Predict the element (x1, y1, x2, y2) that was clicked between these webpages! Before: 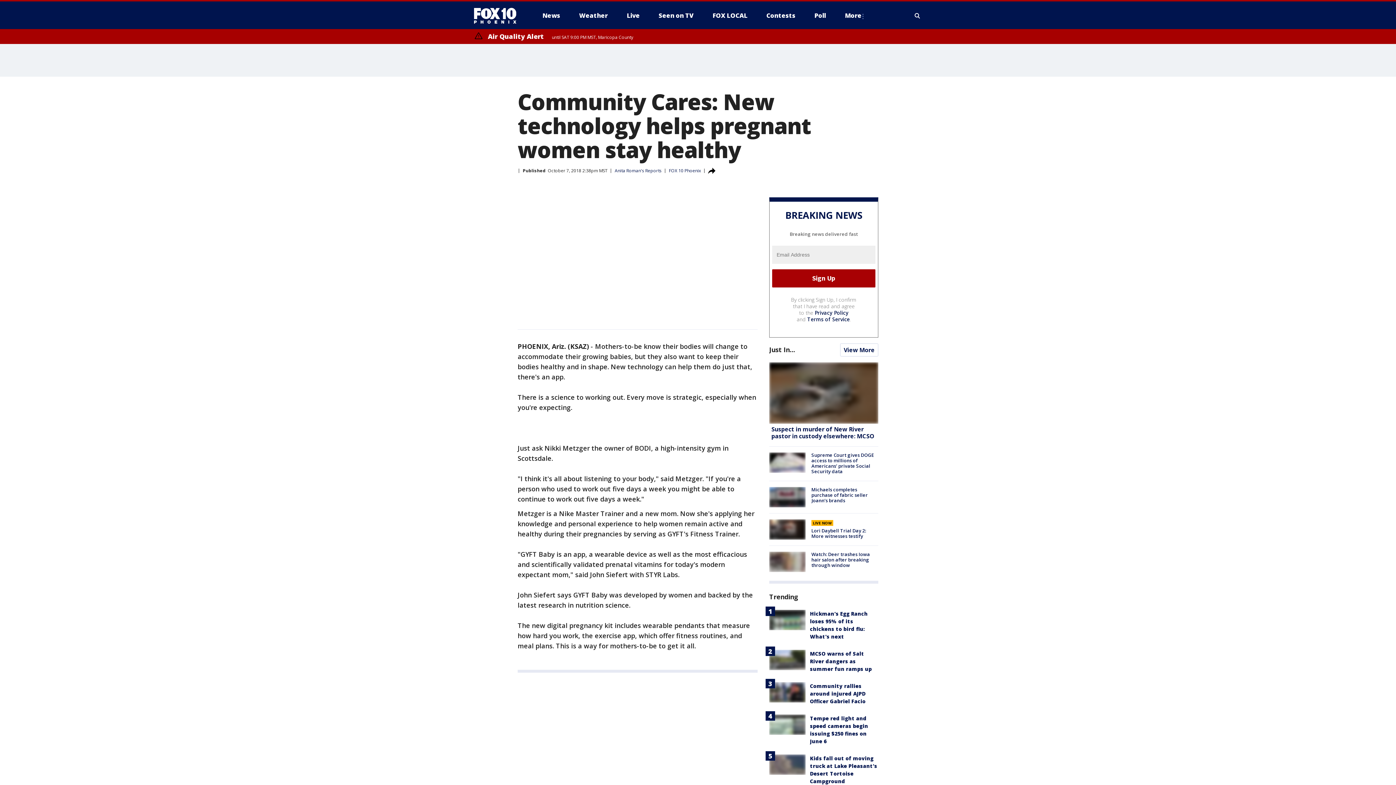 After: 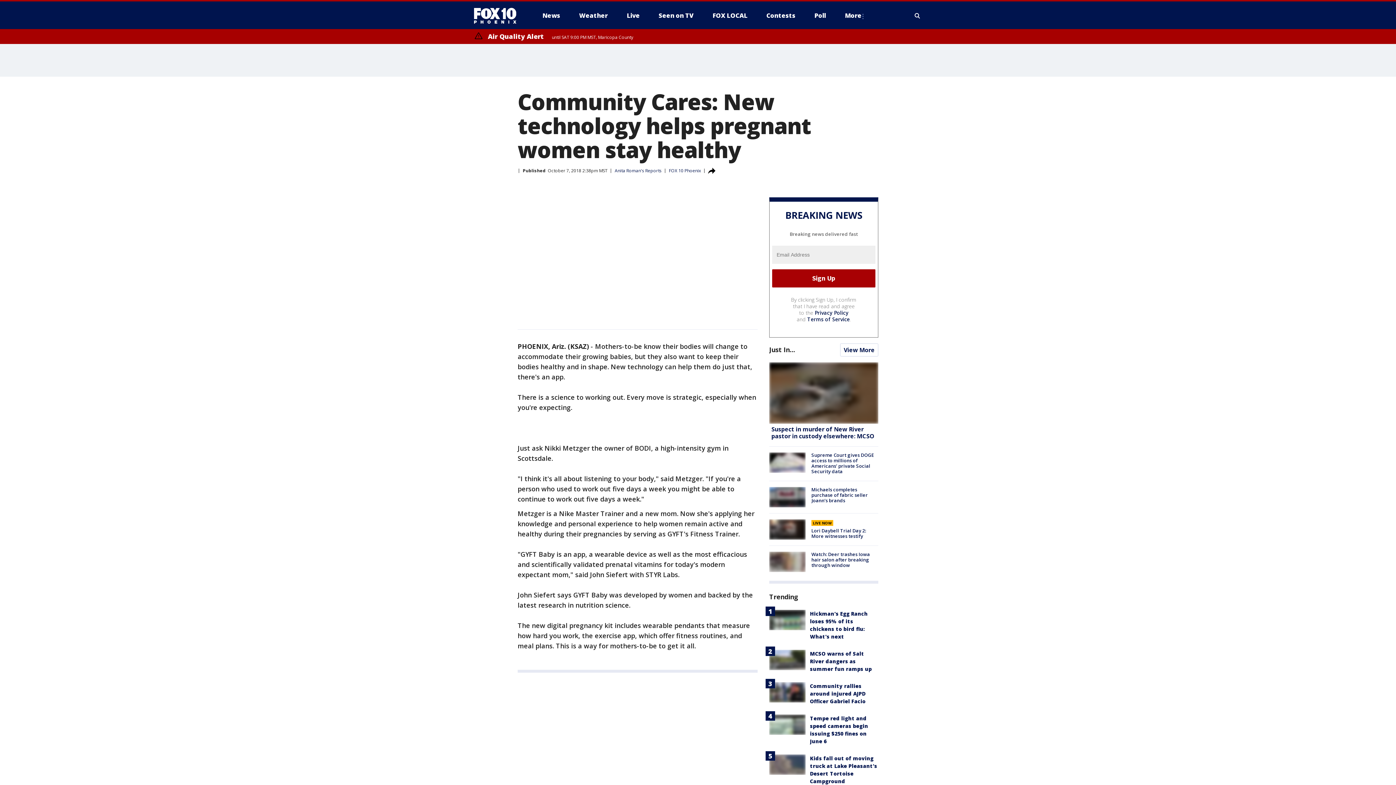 Action: bbox: (807, 315, 850, 322) label: Terms of Service